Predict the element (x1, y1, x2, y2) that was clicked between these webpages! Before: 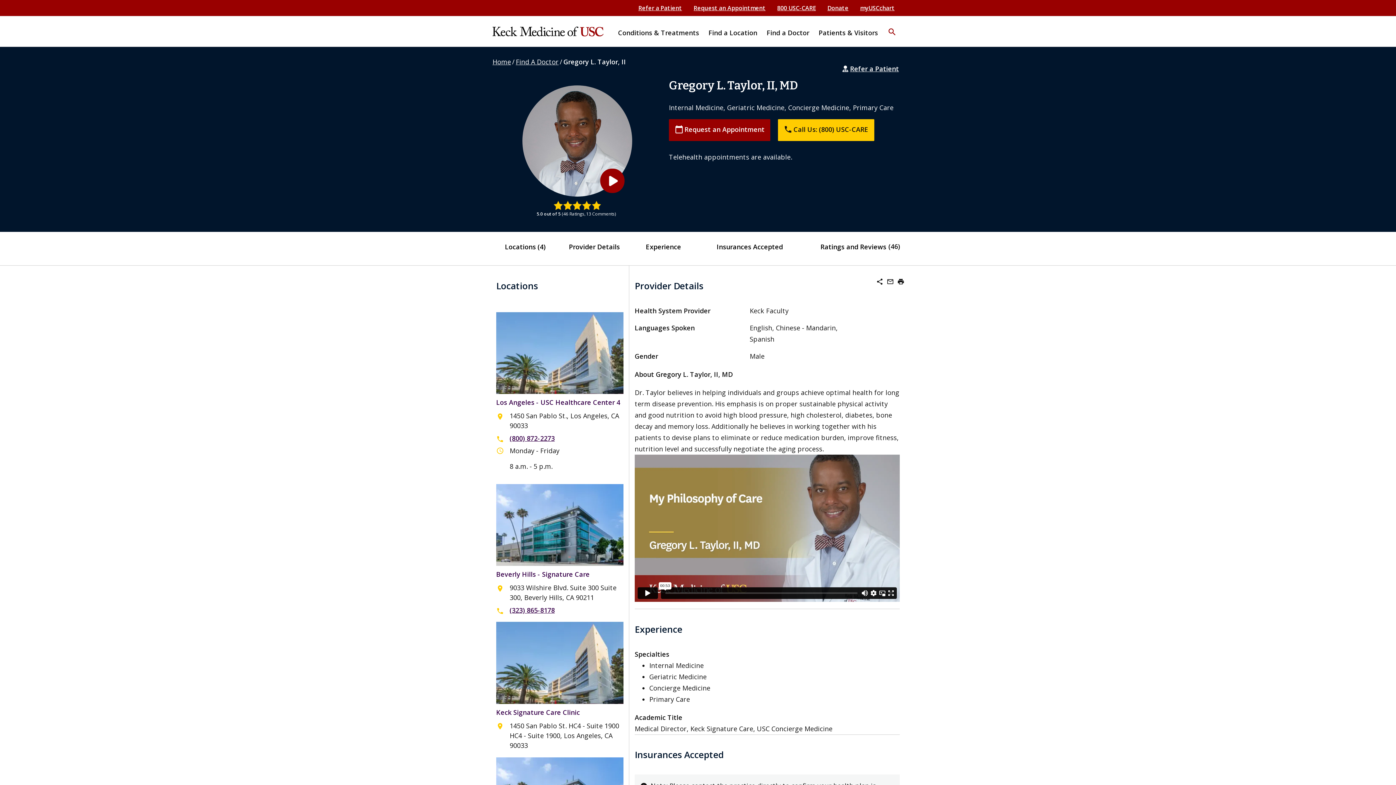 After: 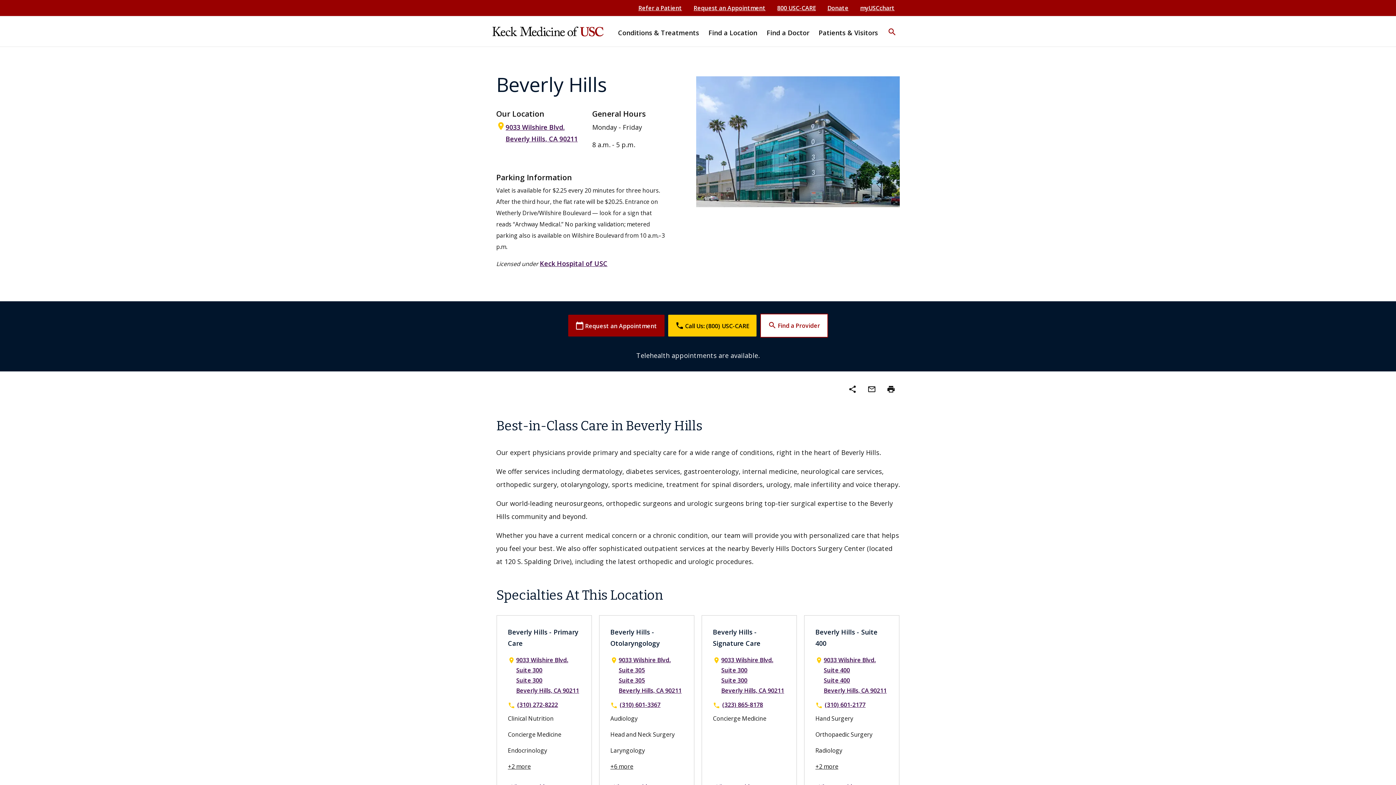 Action: bbox: (496, 570, 589, 579) label: Beverly Hills - Signature Care